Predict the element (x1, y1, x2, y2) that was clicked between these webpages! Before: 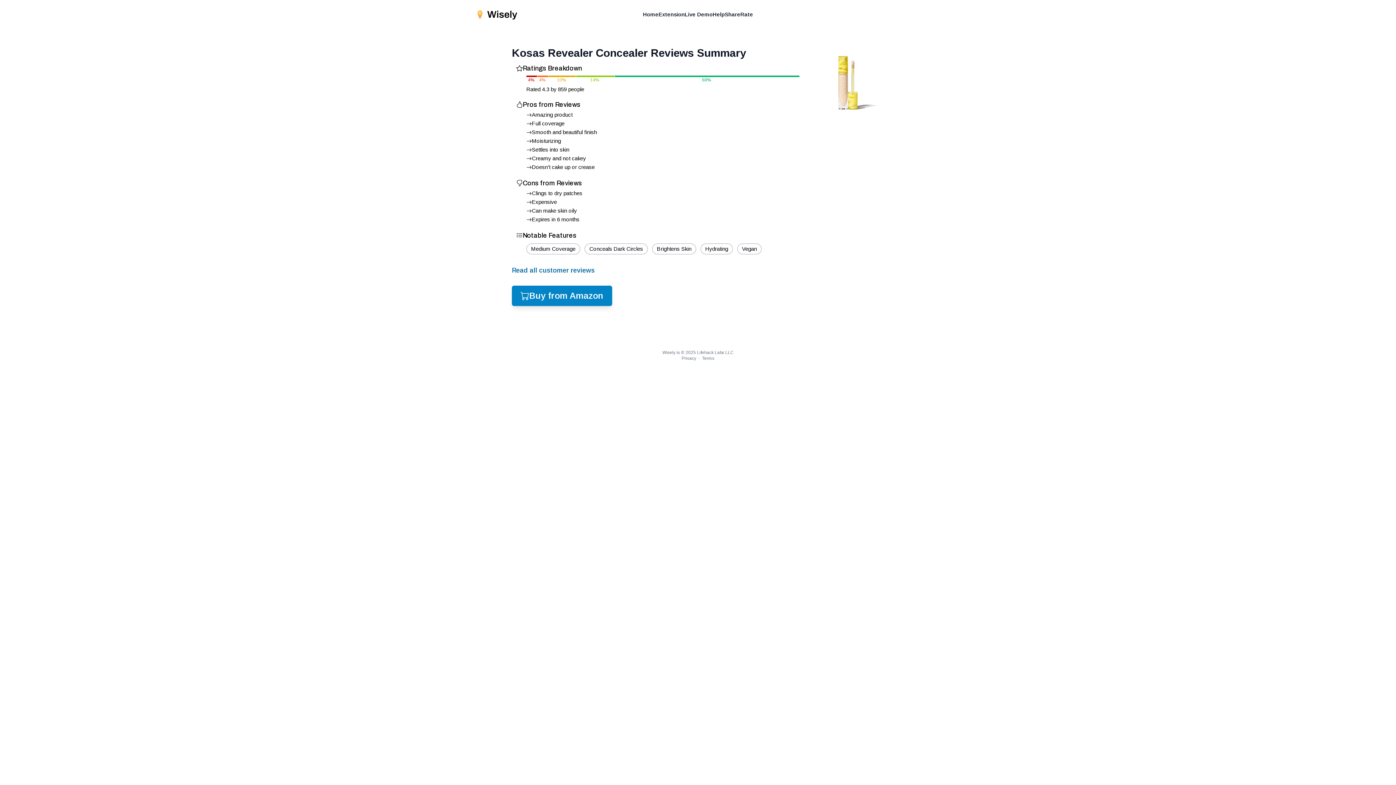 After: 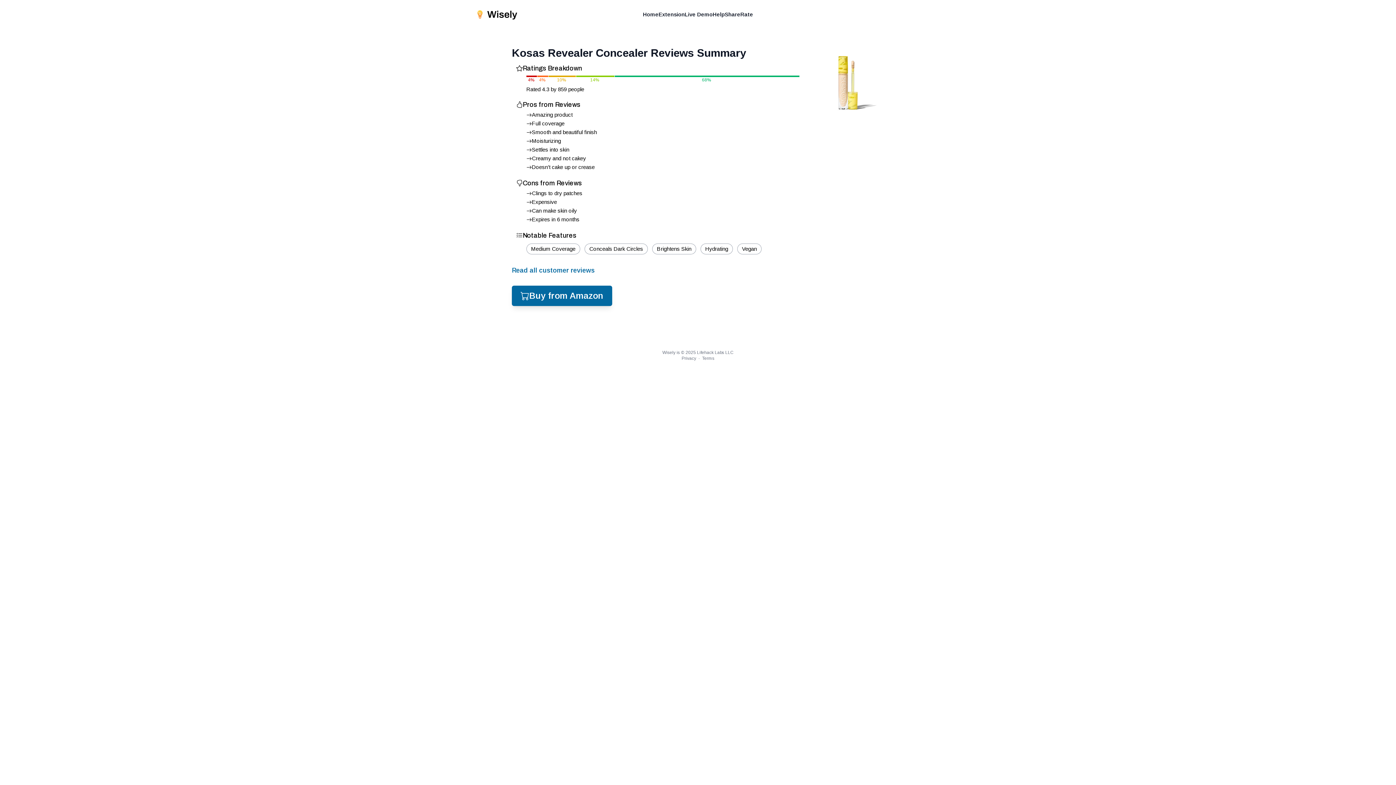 Action: bbox: (512, 285, 612, 306) label: Buy from Amazon